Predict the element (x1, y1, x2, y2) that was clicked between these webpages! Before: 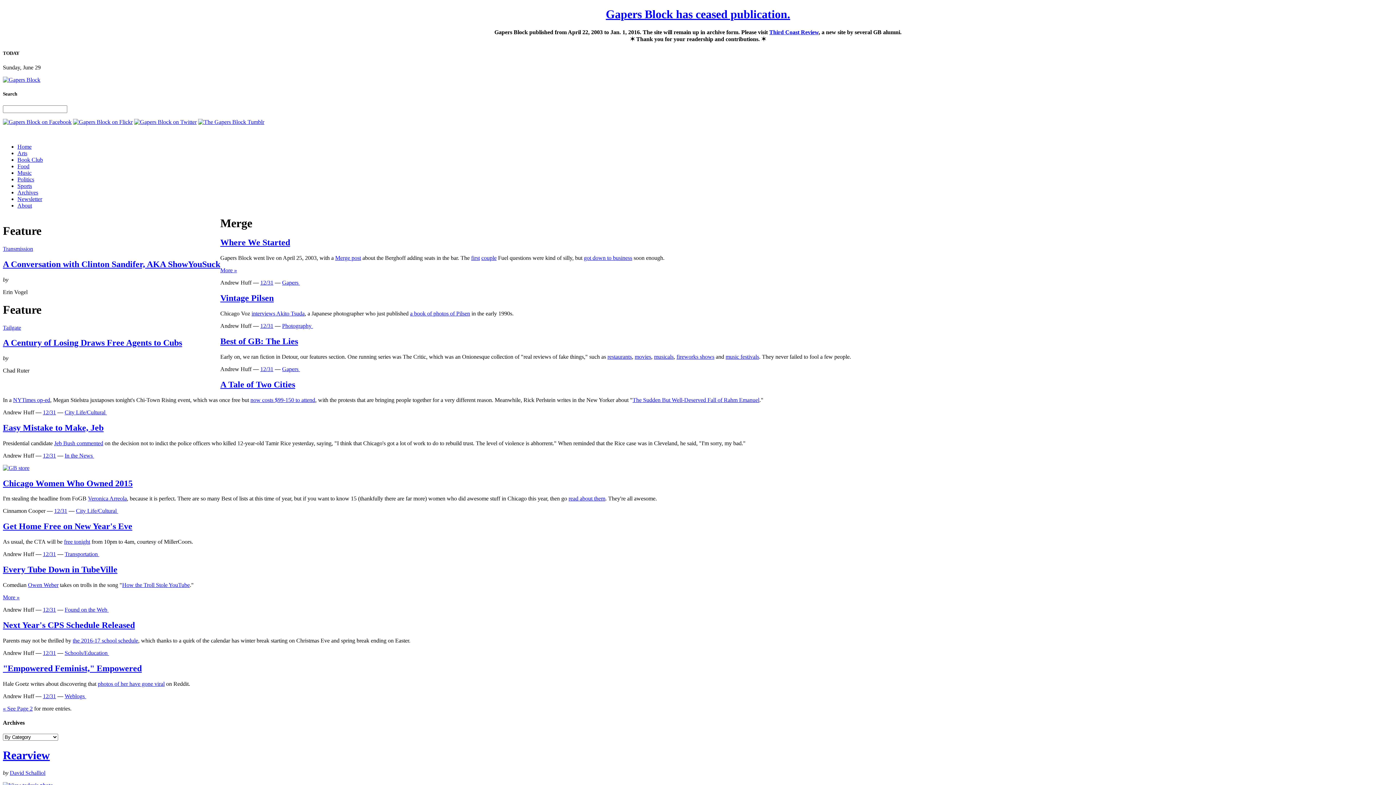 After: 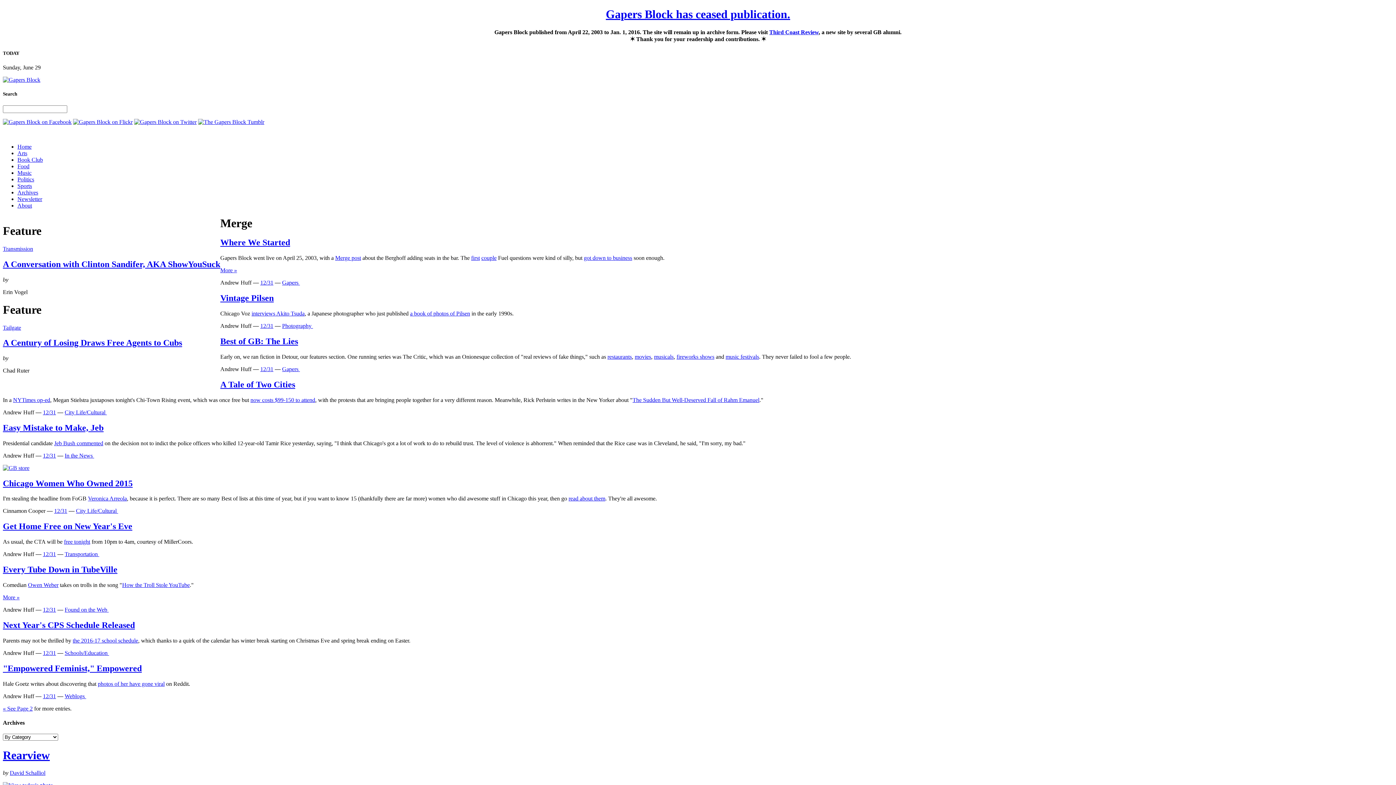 Action: label: musicals bbox: (654, 353, 673, 359)